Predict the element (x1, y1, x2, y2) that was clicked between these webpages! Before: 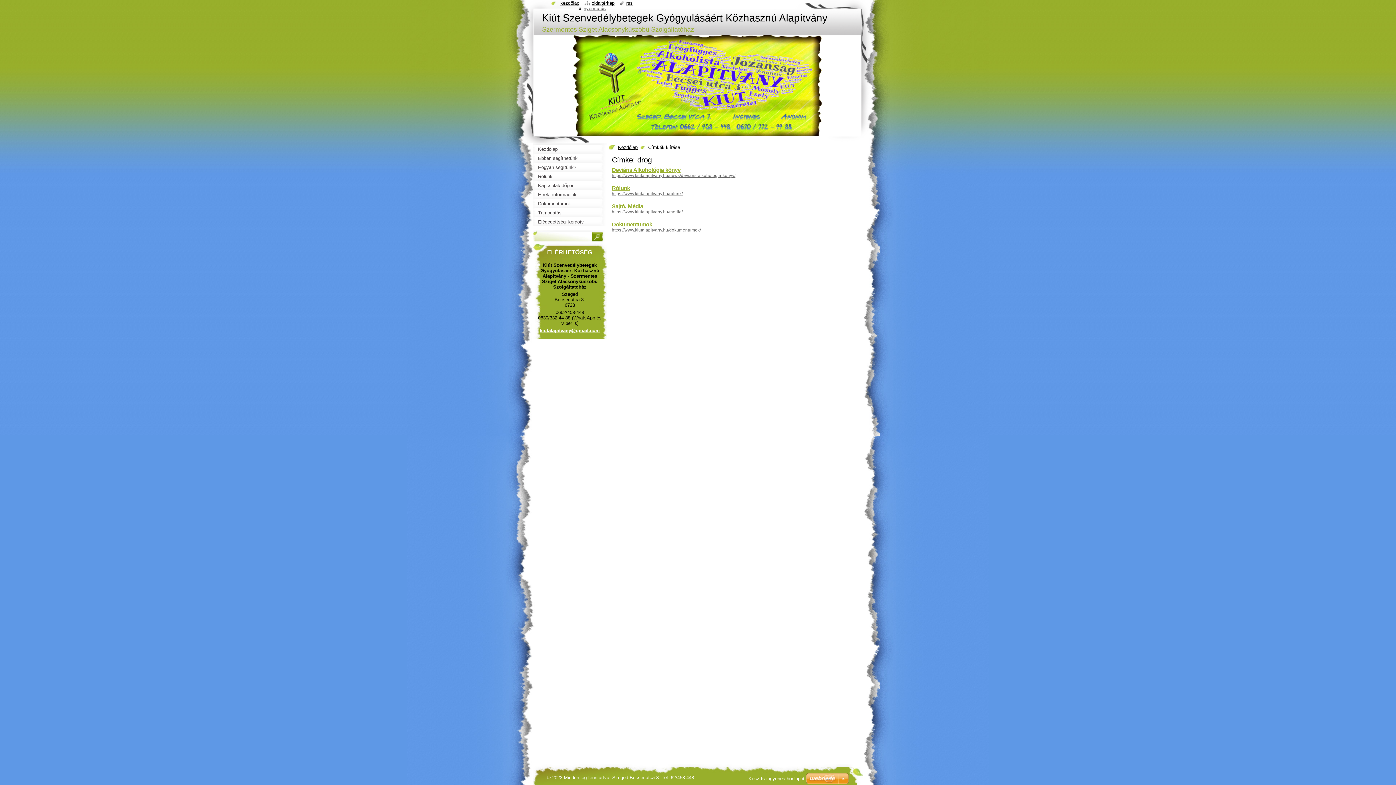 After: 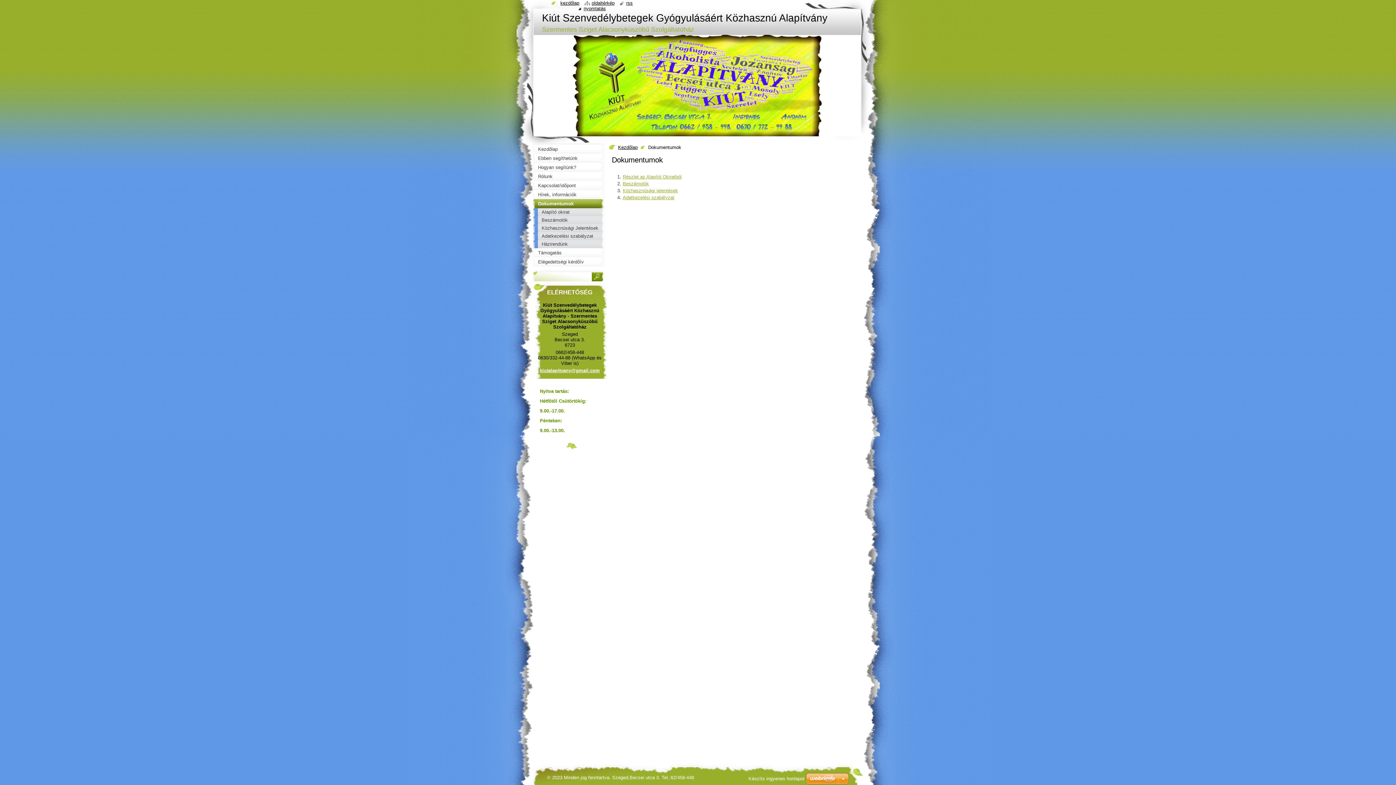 Action: label: Dokumentumok bbox: (532, 199, 607, 208)